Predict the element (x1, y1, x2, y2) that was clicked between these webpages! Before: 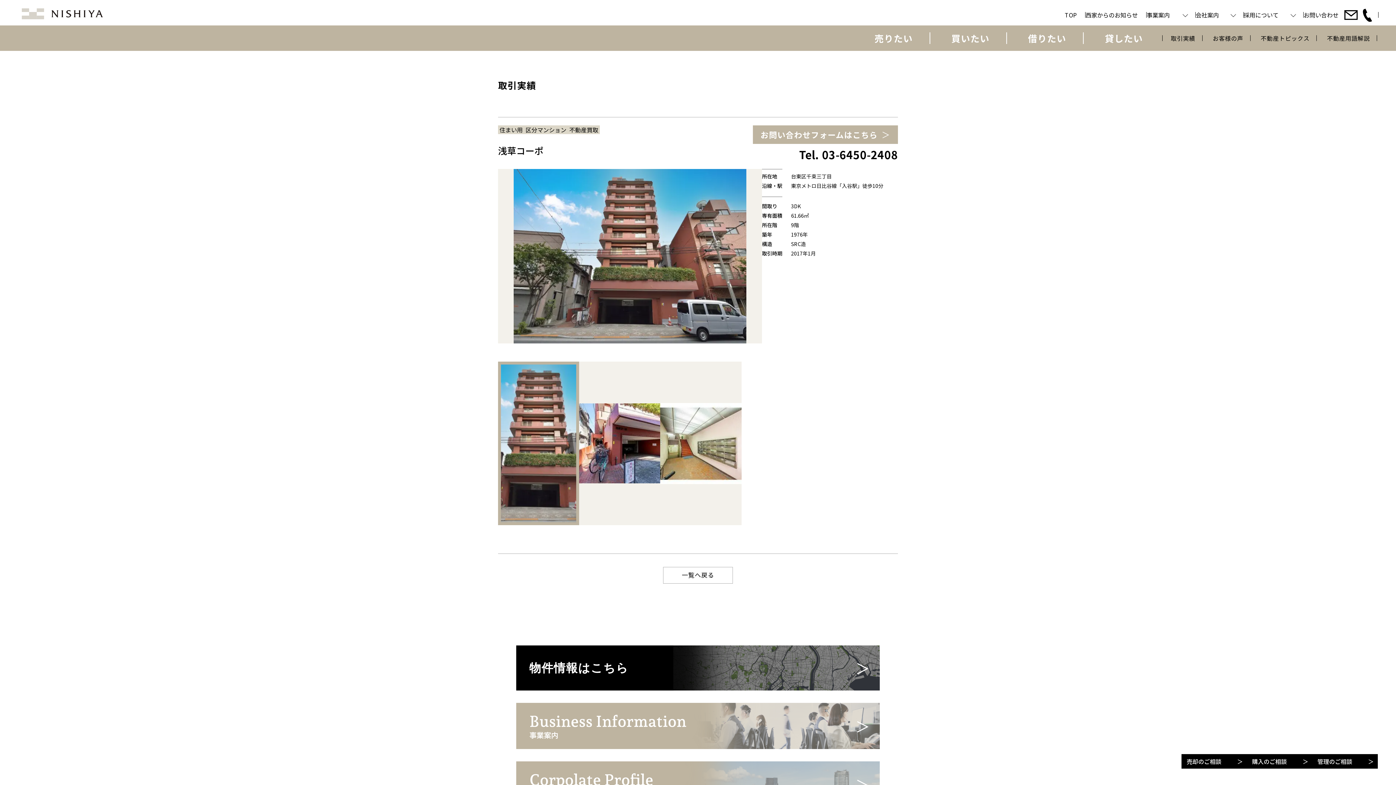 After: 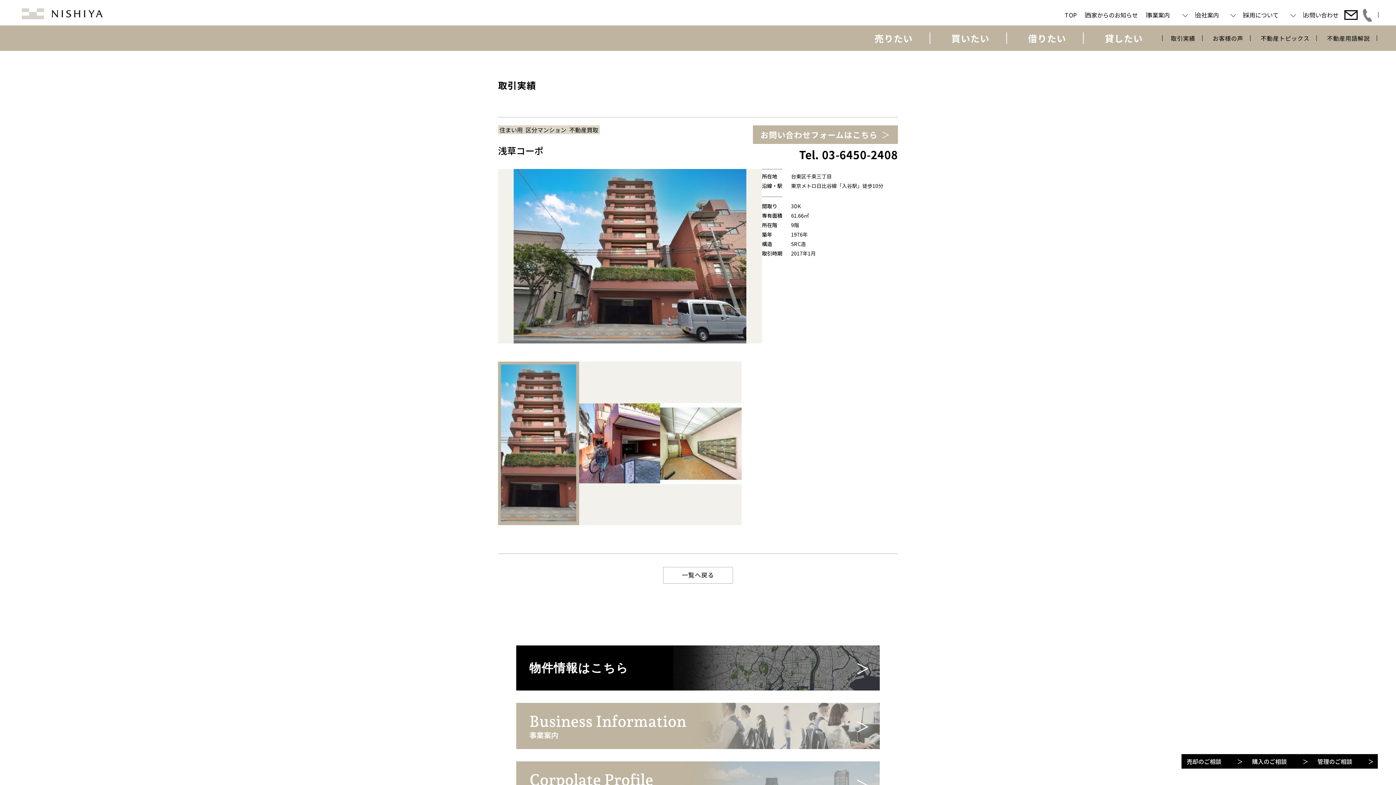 Action: bbox: (1363, 8, 1372, 21)